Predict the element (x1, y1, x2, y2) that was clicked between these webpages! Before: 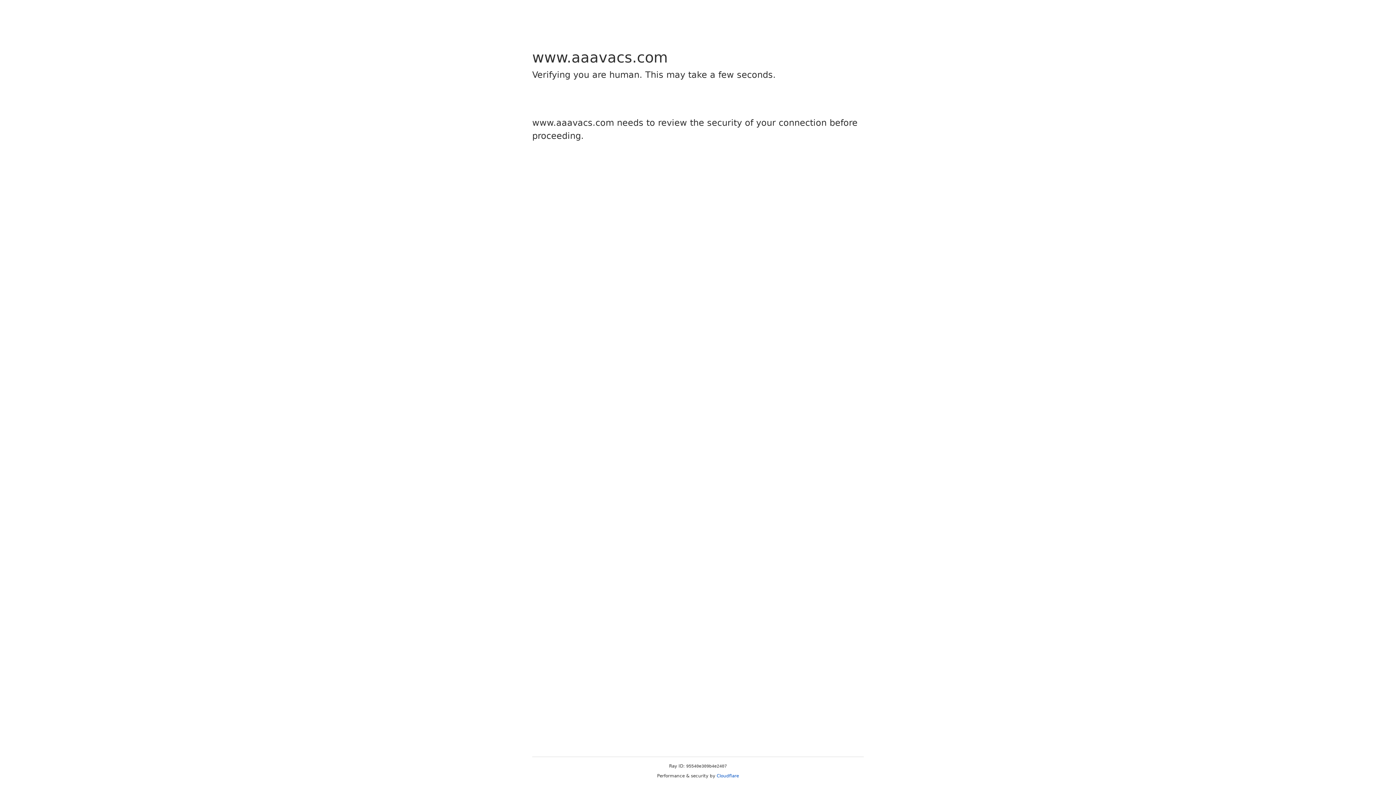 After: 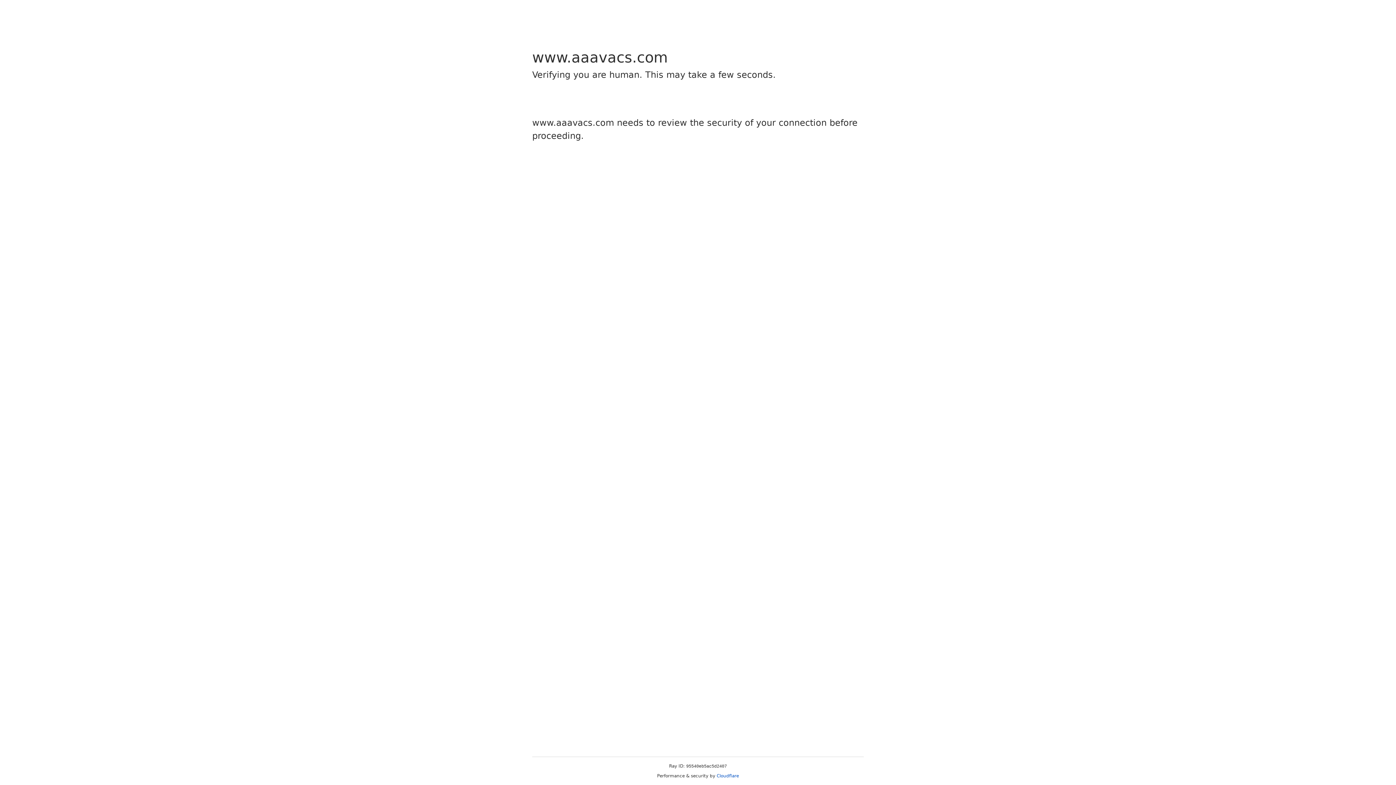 Action: bbox: (716, 773, 739, 778) label: Cloudflare